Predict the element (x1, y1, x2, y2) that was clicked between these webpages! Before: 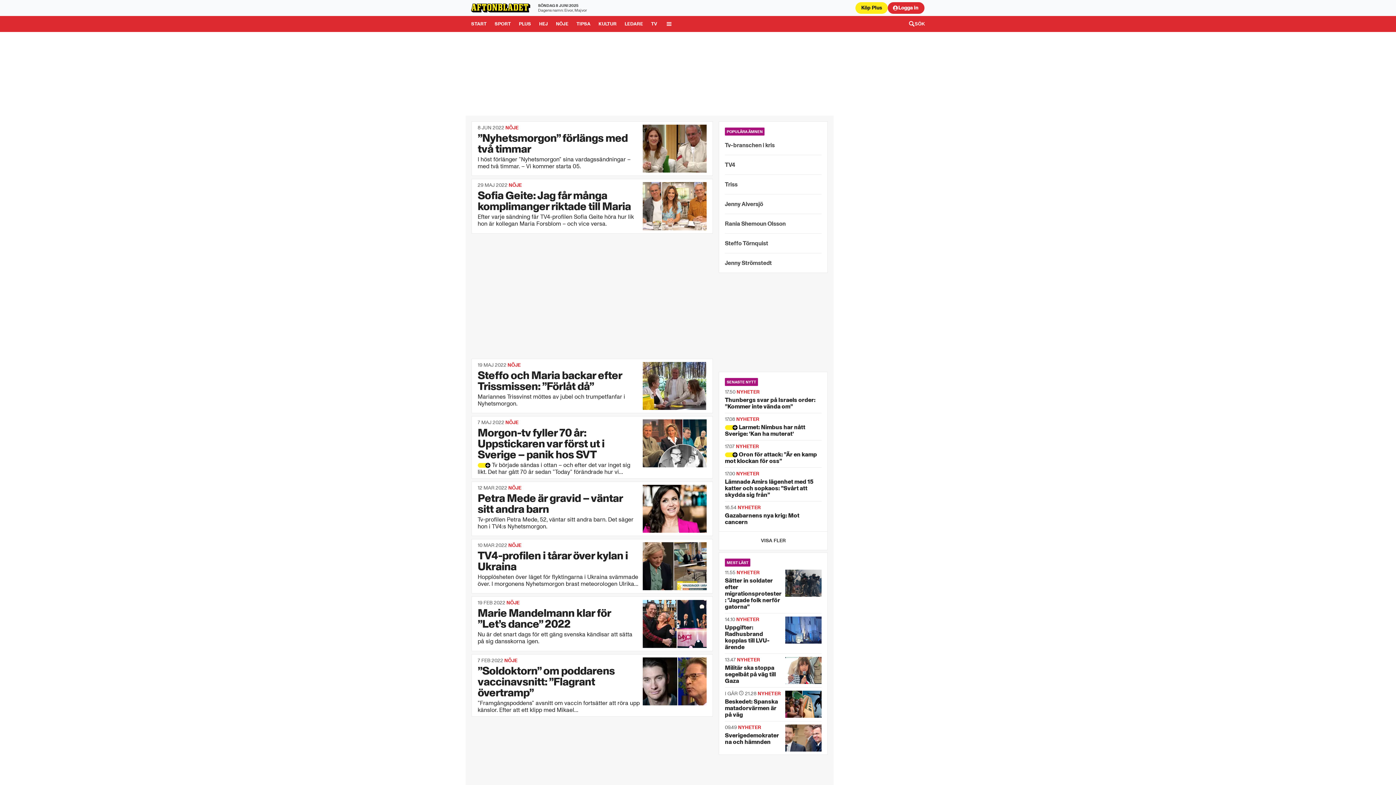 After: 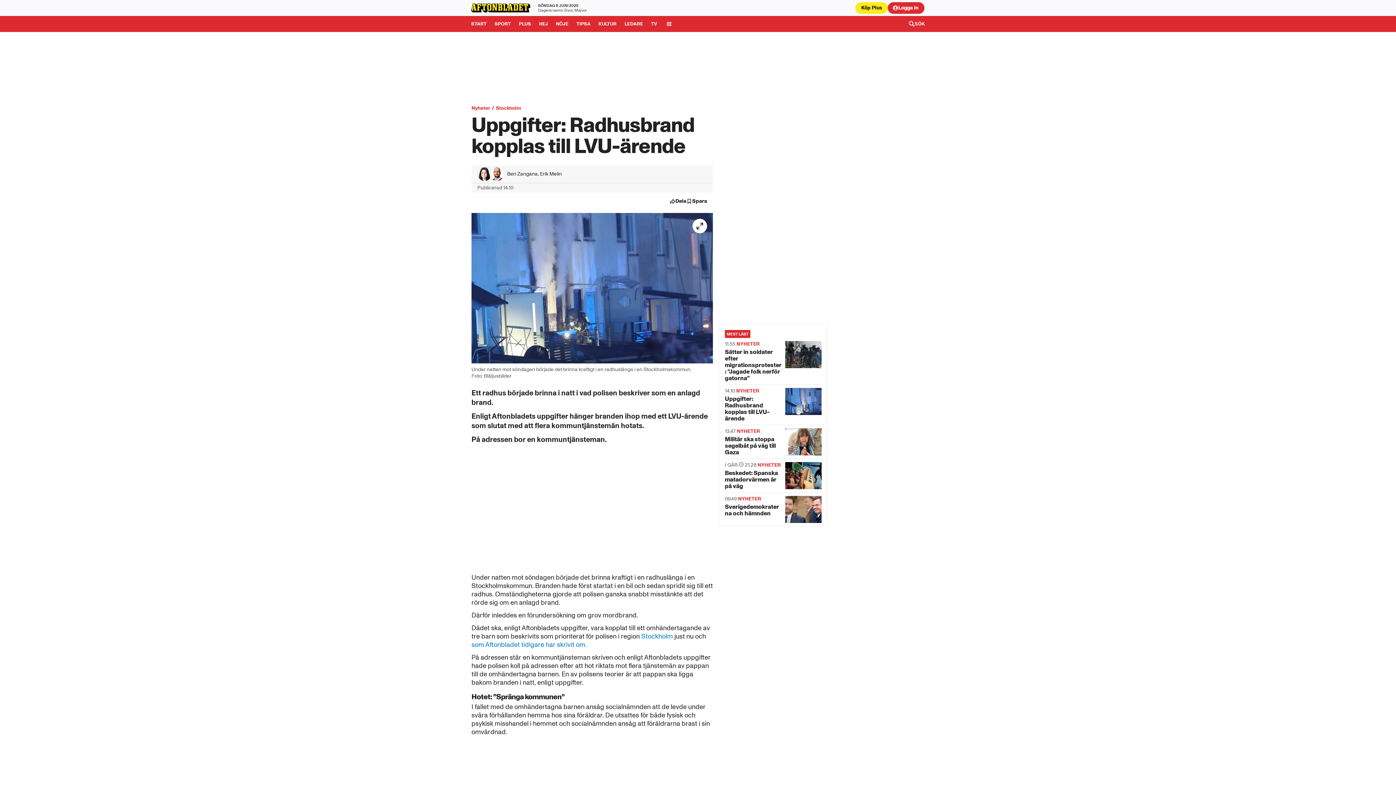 Action: bbox: (725, 613, 821, 653) label: Uppgifter: Radhusbrand kopplas till LVU-ärende